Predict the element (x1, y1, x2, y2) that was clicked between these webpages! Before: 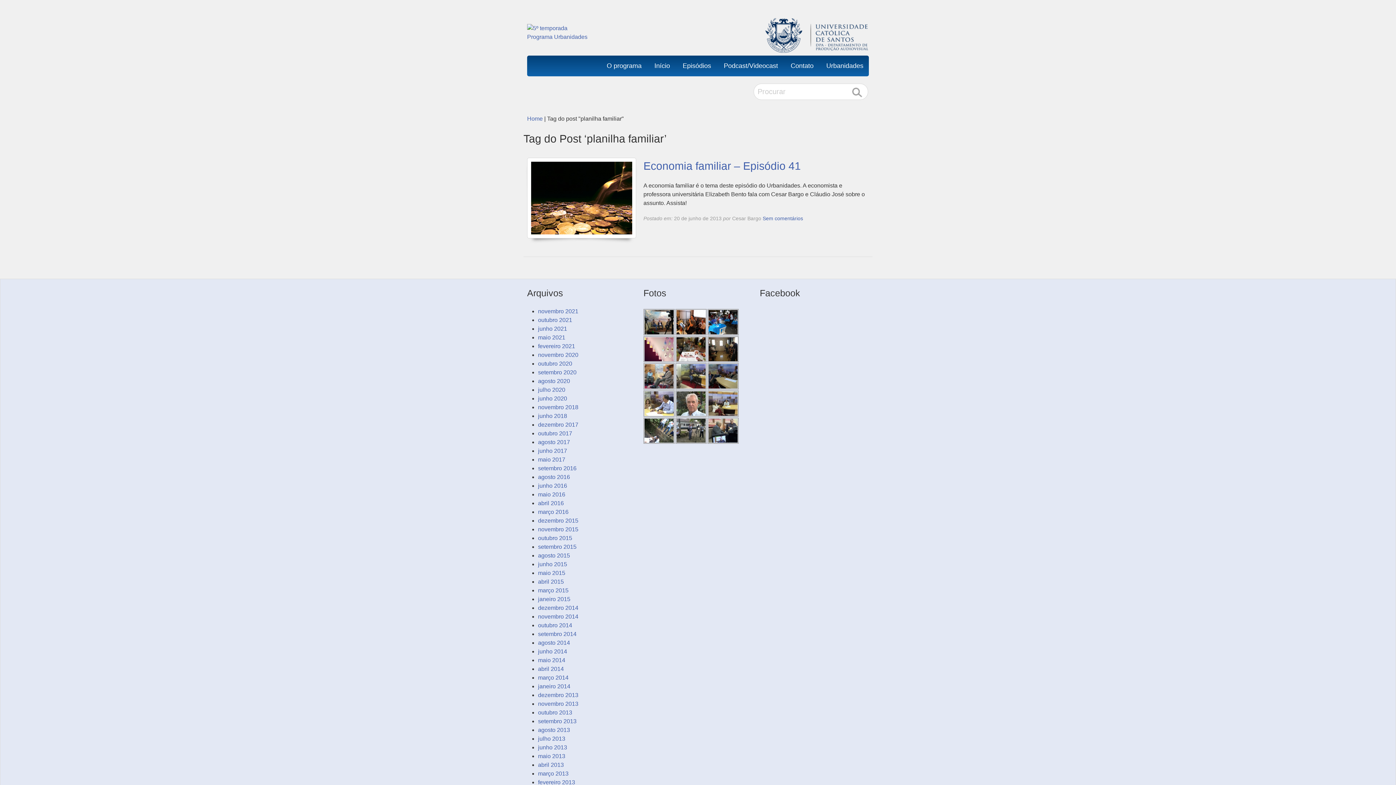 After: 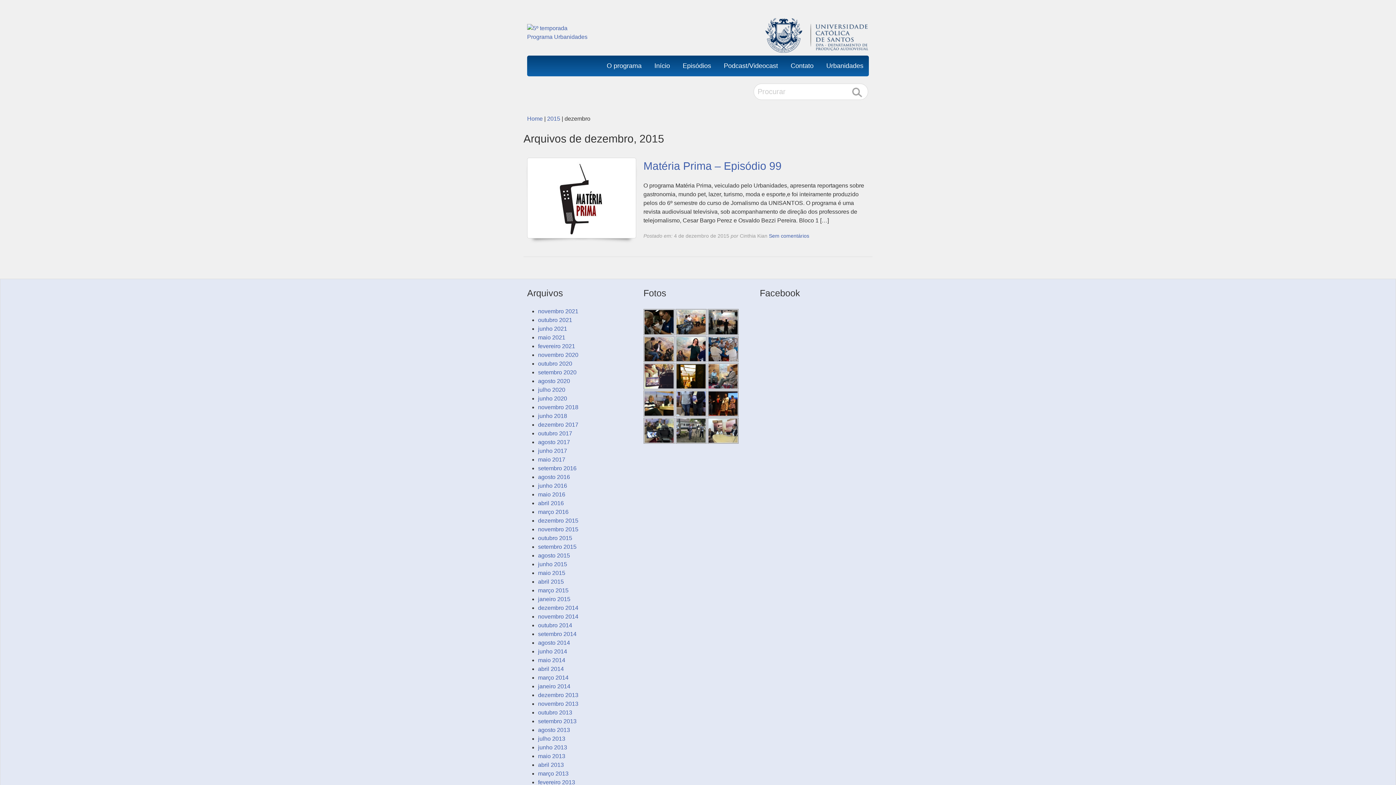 Action: label: dezembro 2015 bbox: (538, 517, 578, 524)